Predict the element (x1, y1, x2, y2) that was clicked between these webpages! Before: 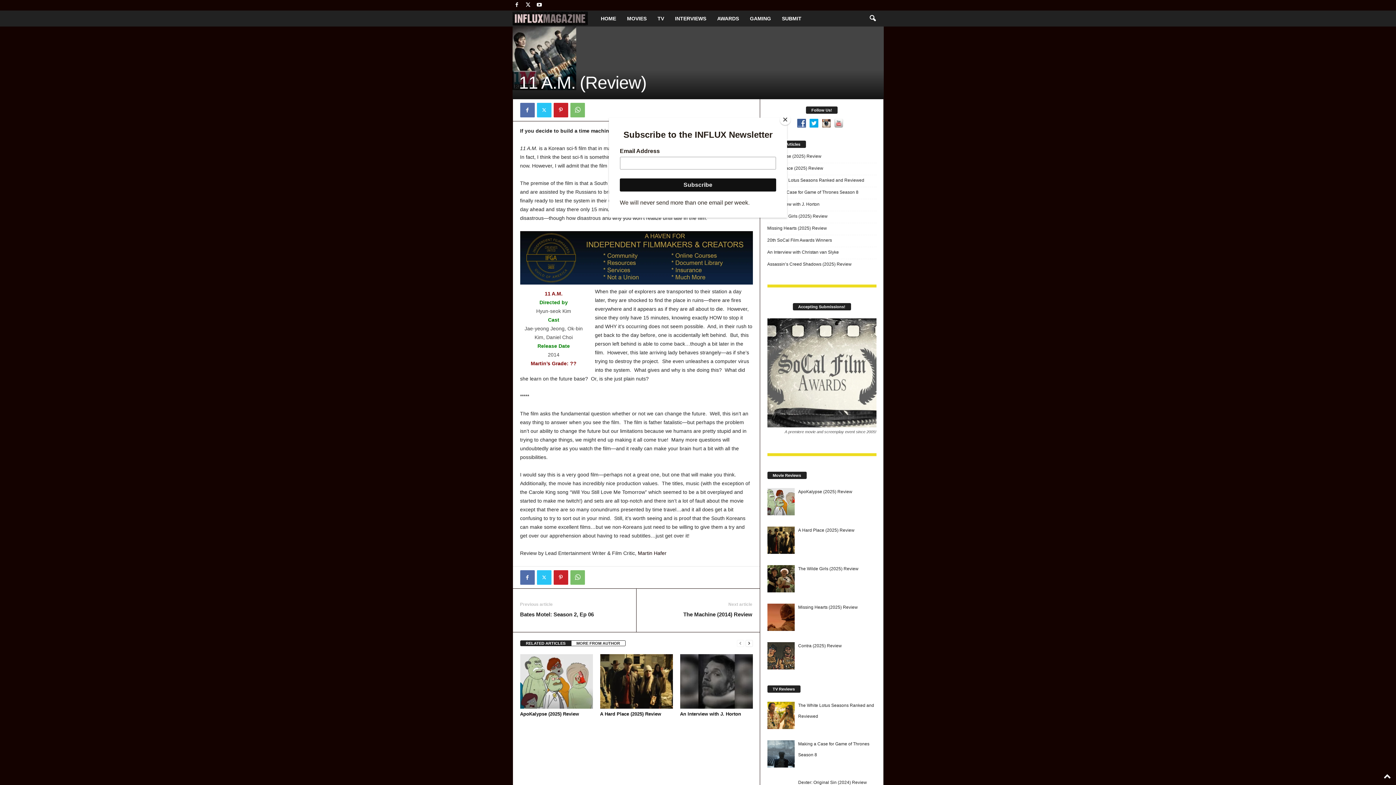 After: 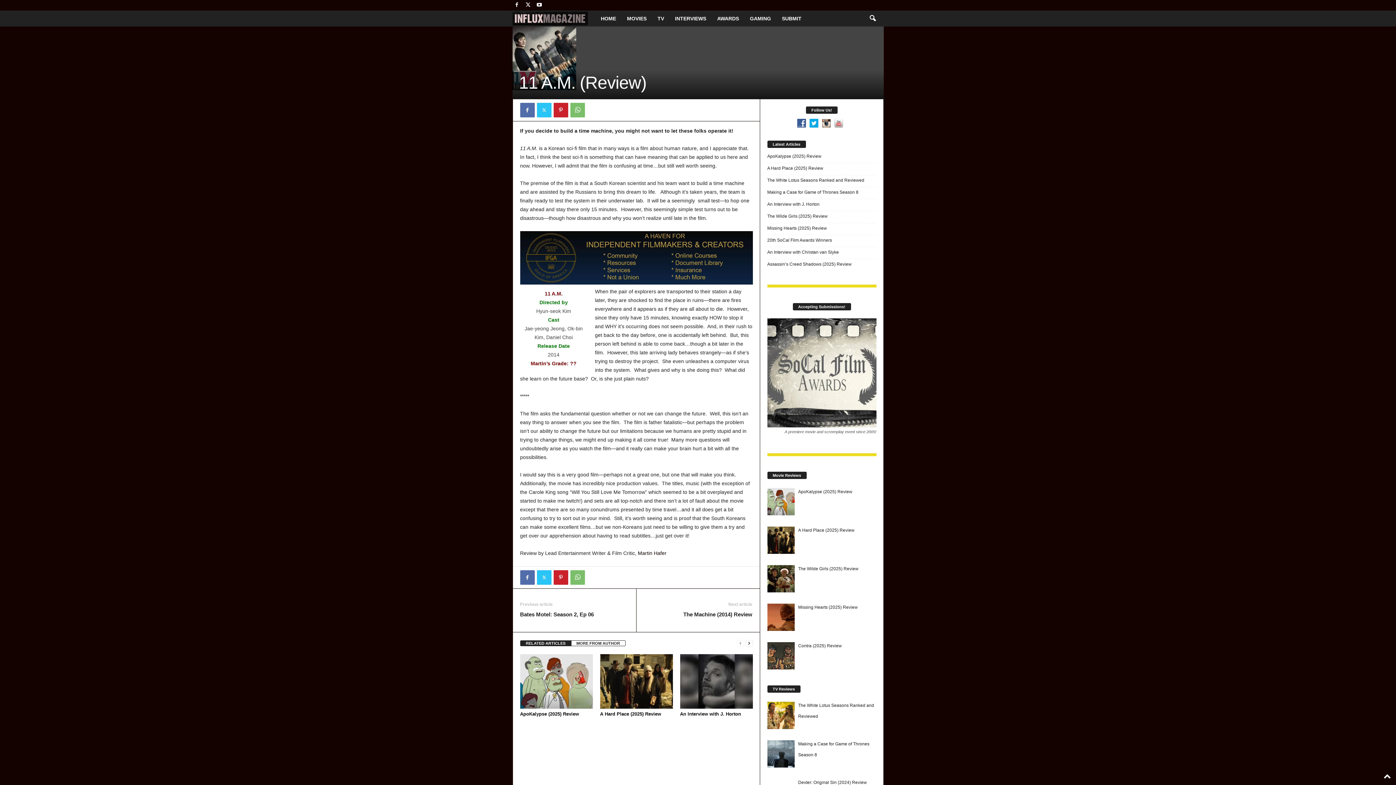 Action: label: Close bbox: (780, 114, 790, 125)